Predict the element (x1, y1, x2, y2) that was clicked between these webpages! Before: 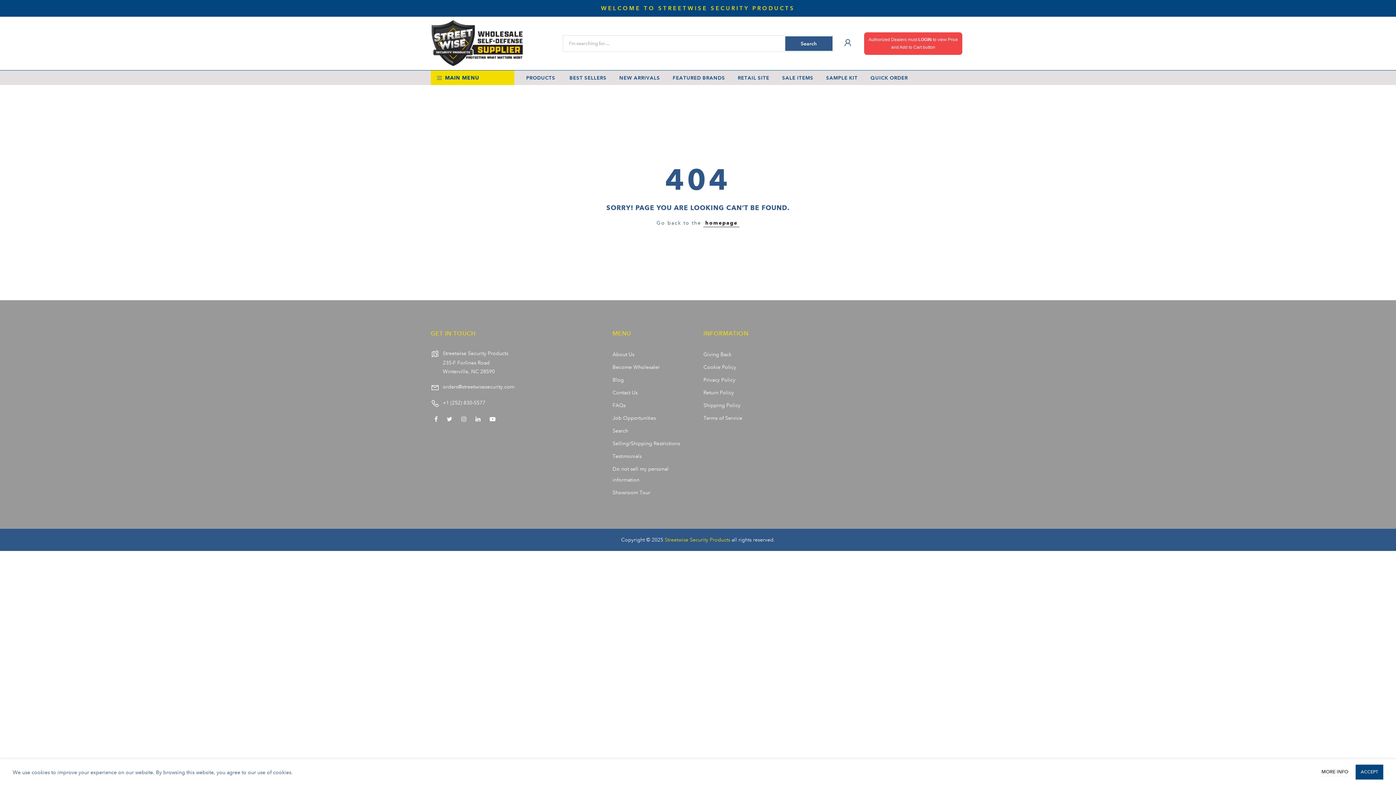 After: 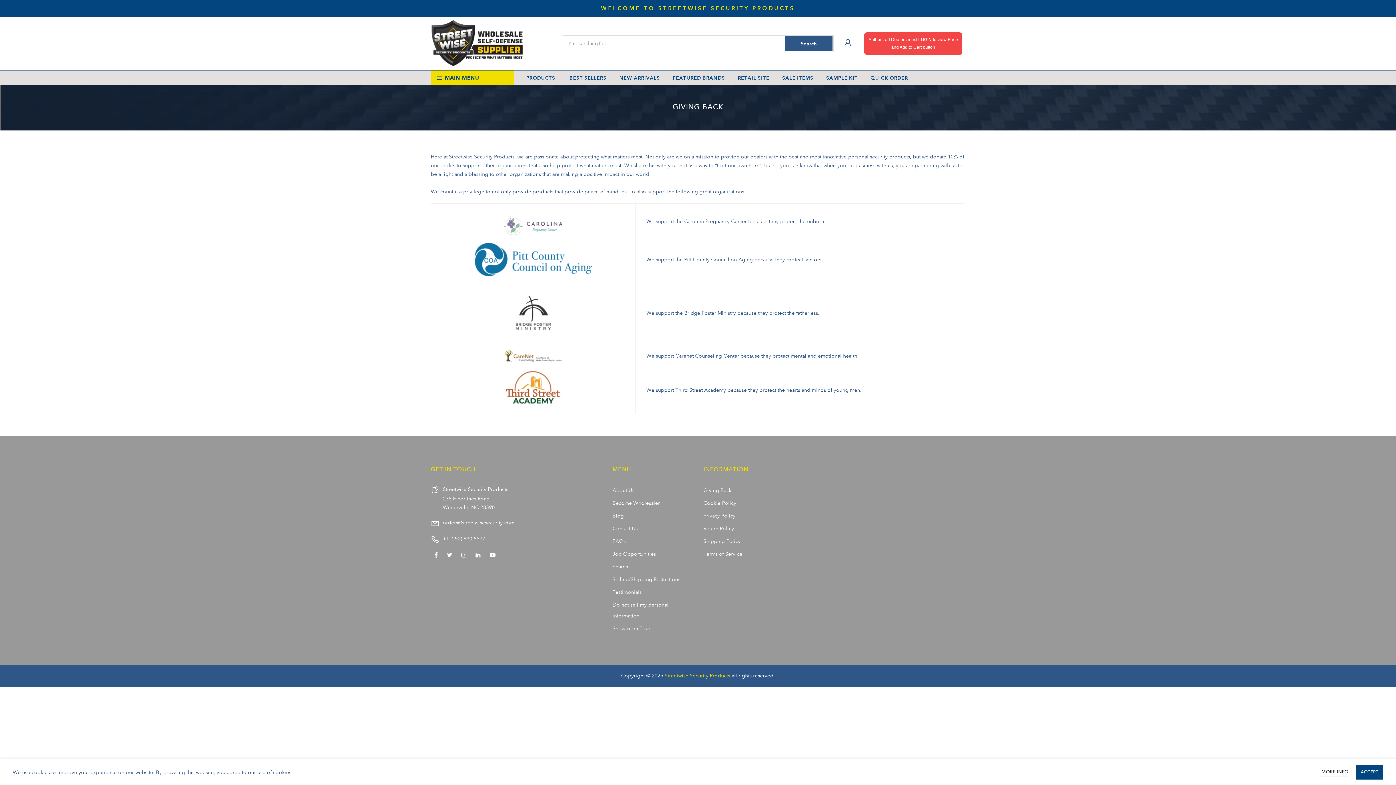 Action: label: Giving Back bbox: (703, 351, 731, 357)